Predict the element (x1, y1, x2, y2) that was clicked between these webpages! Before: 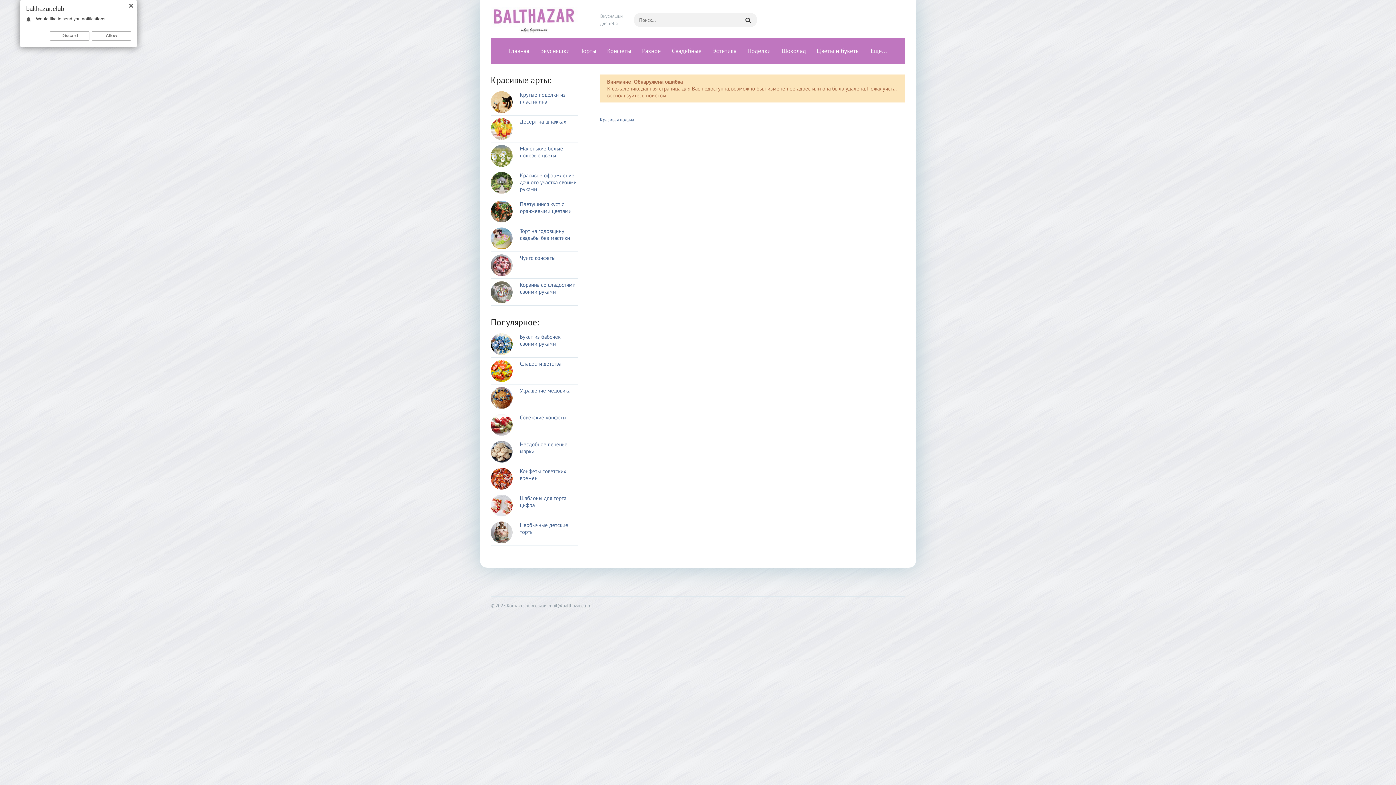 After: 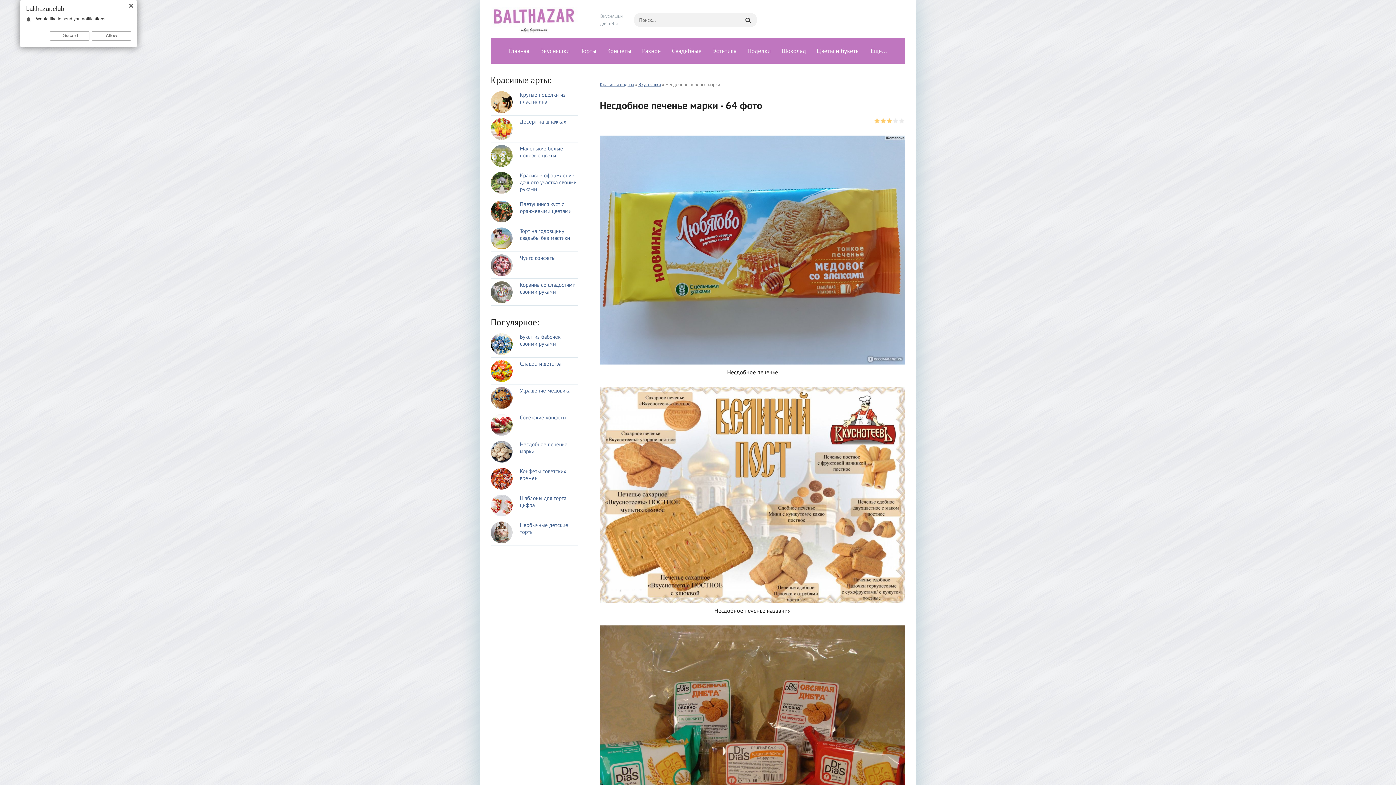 Action: bbox: (490, 441, 578, 465) label: Несдобное печенье марки